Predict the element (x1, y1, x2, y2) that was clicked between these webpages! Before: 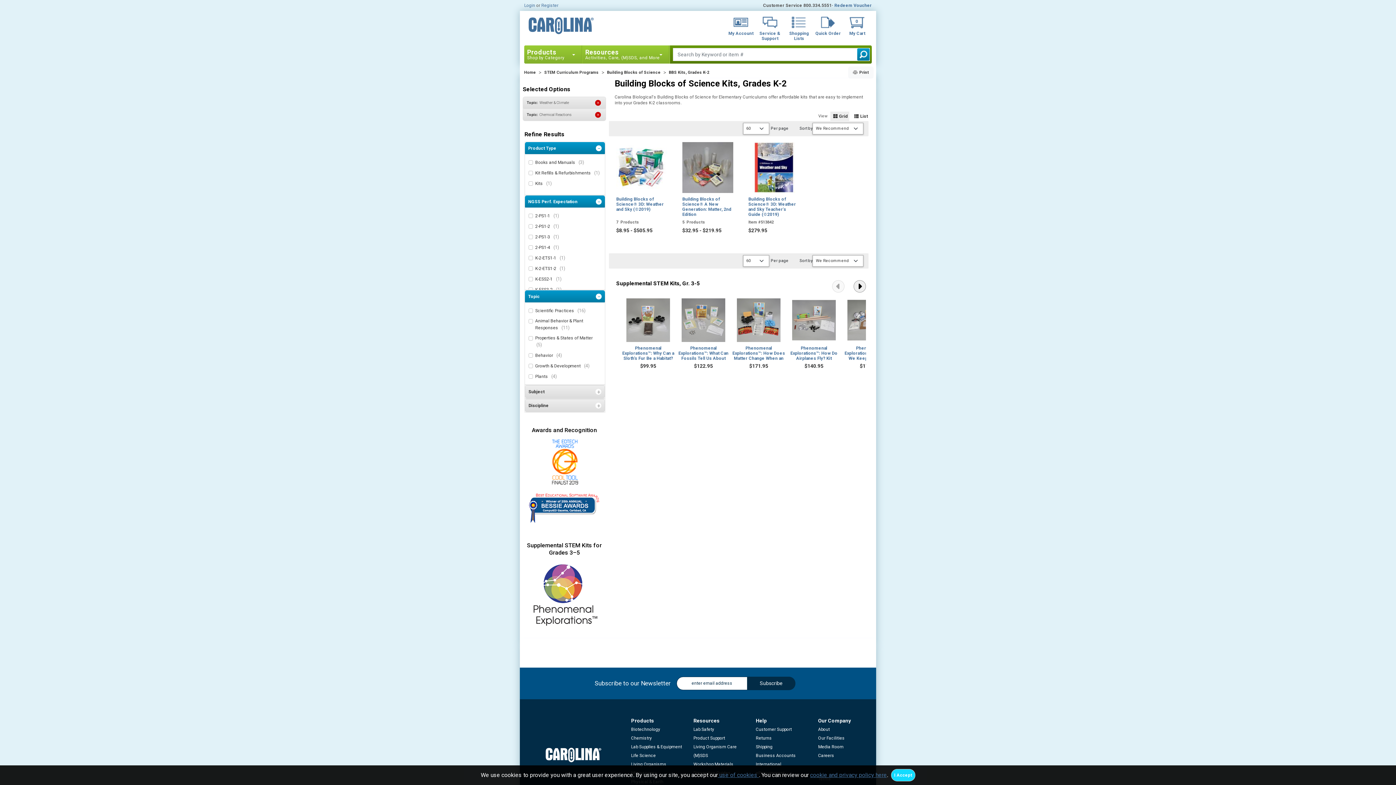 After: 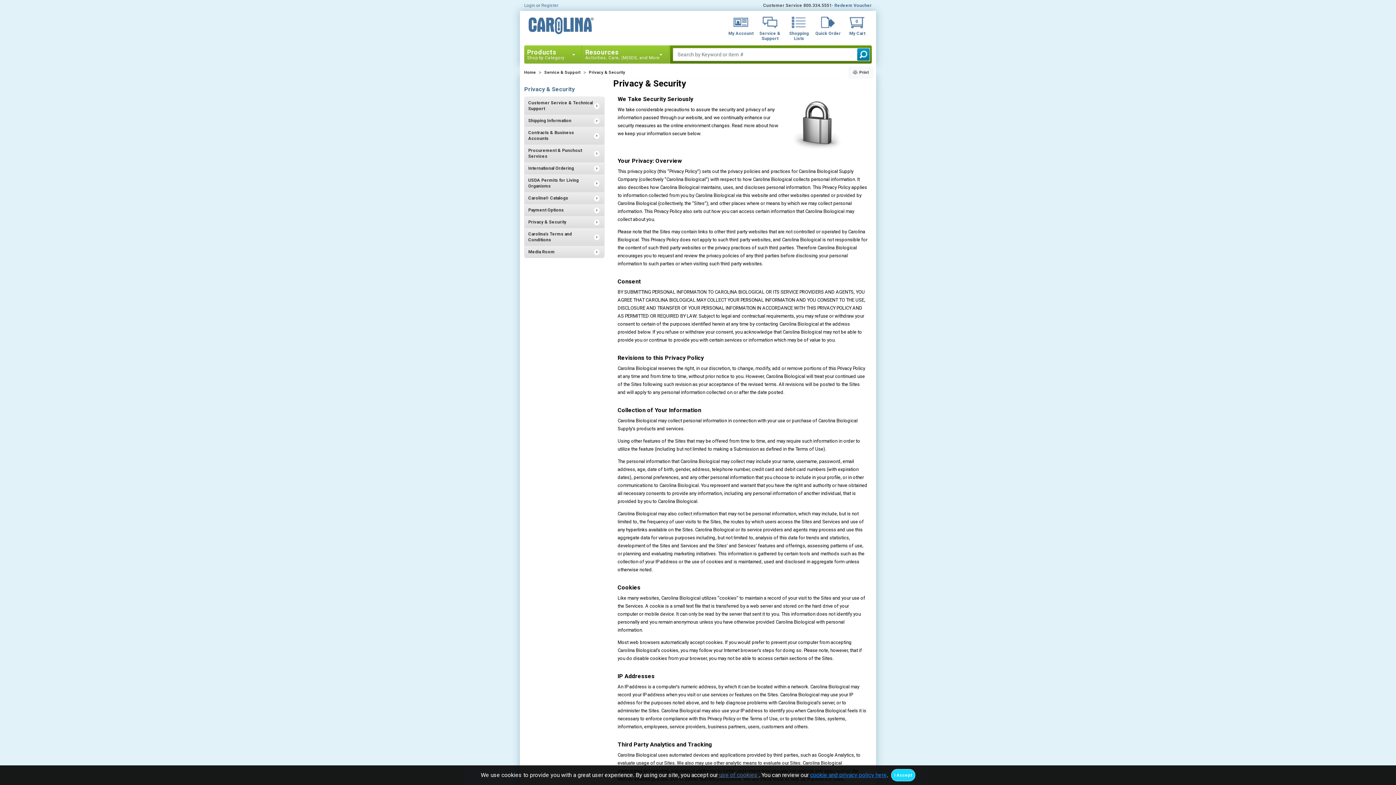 Action: label: cookie and privacy policy here bbox: (810, 772, 887, 778)